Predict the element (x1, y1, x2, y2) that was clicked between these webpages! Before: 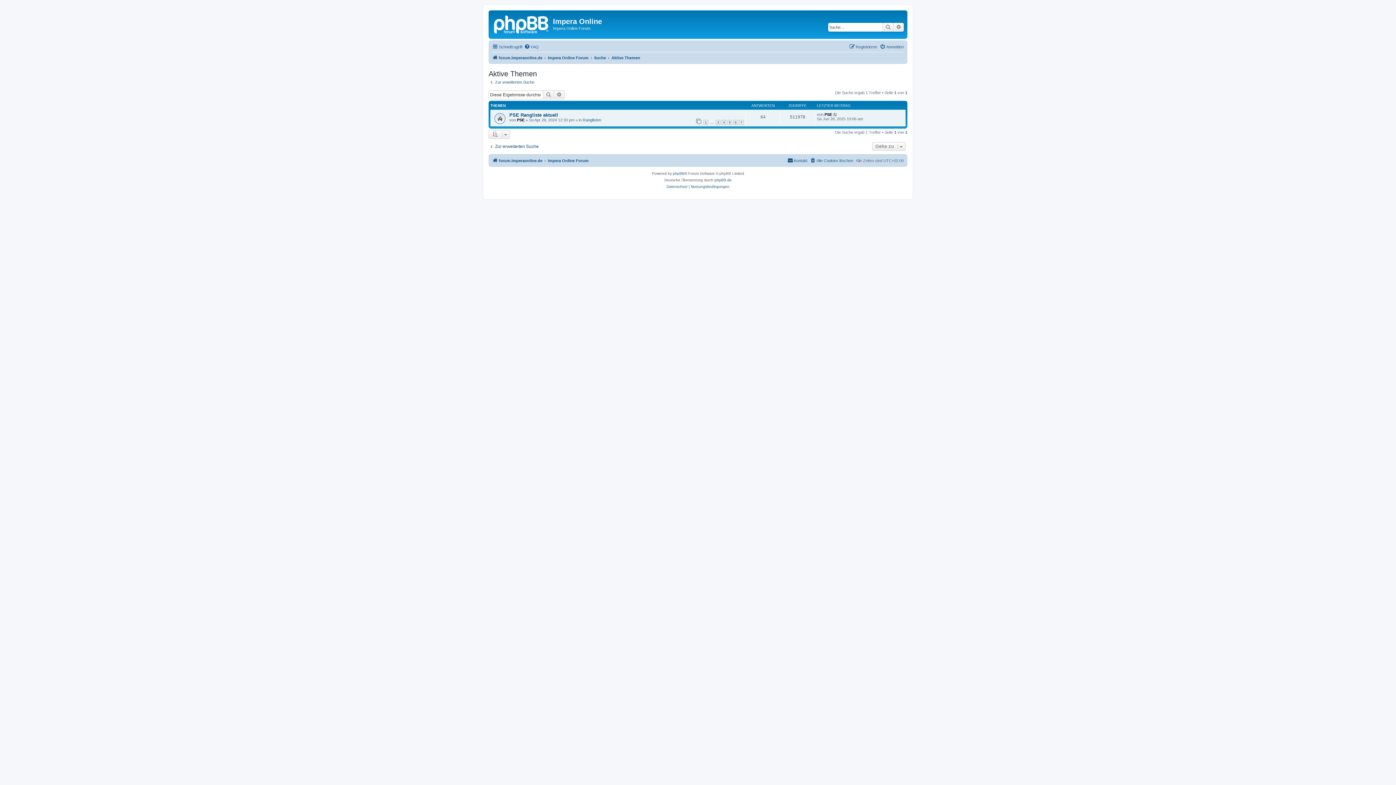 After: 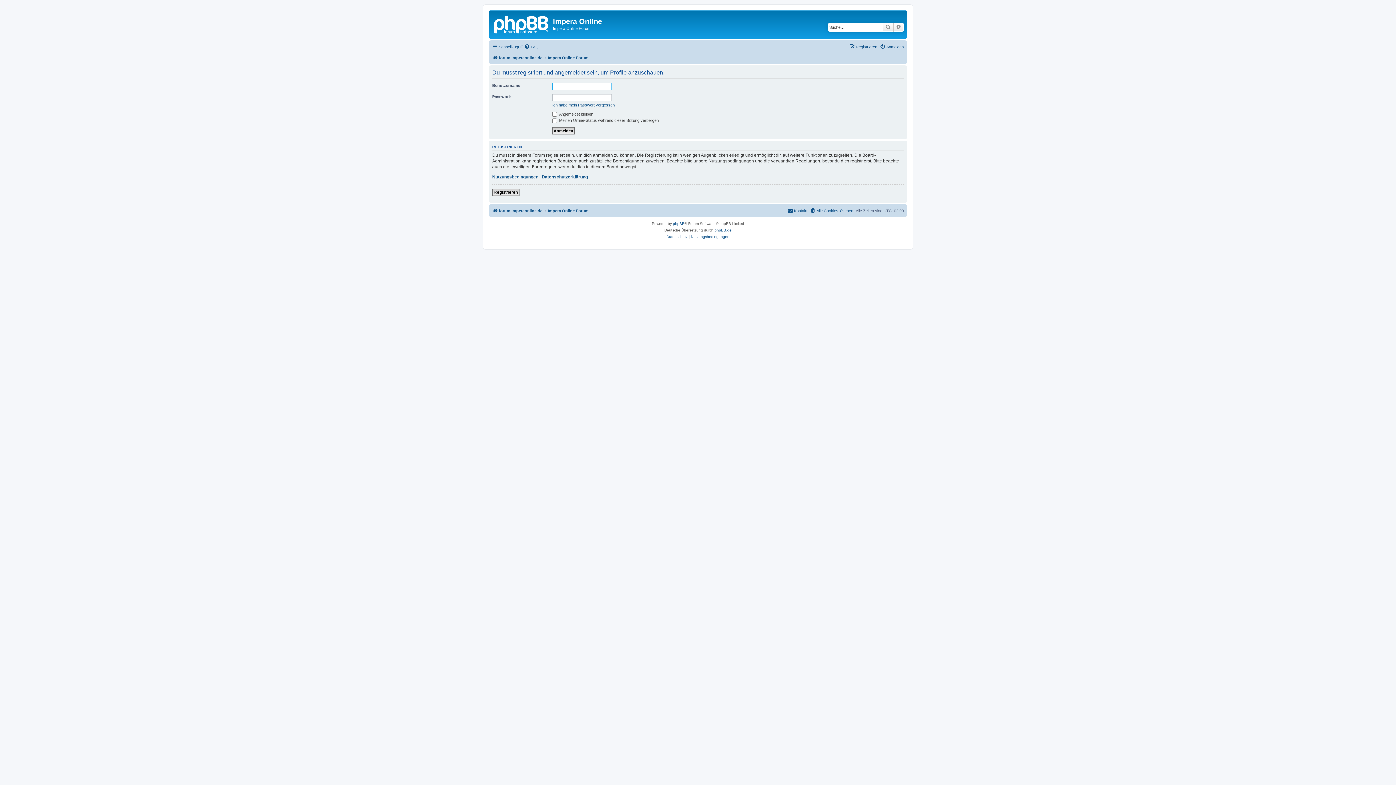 Action: bbox: (517, 117, 524, 122) label: PSE